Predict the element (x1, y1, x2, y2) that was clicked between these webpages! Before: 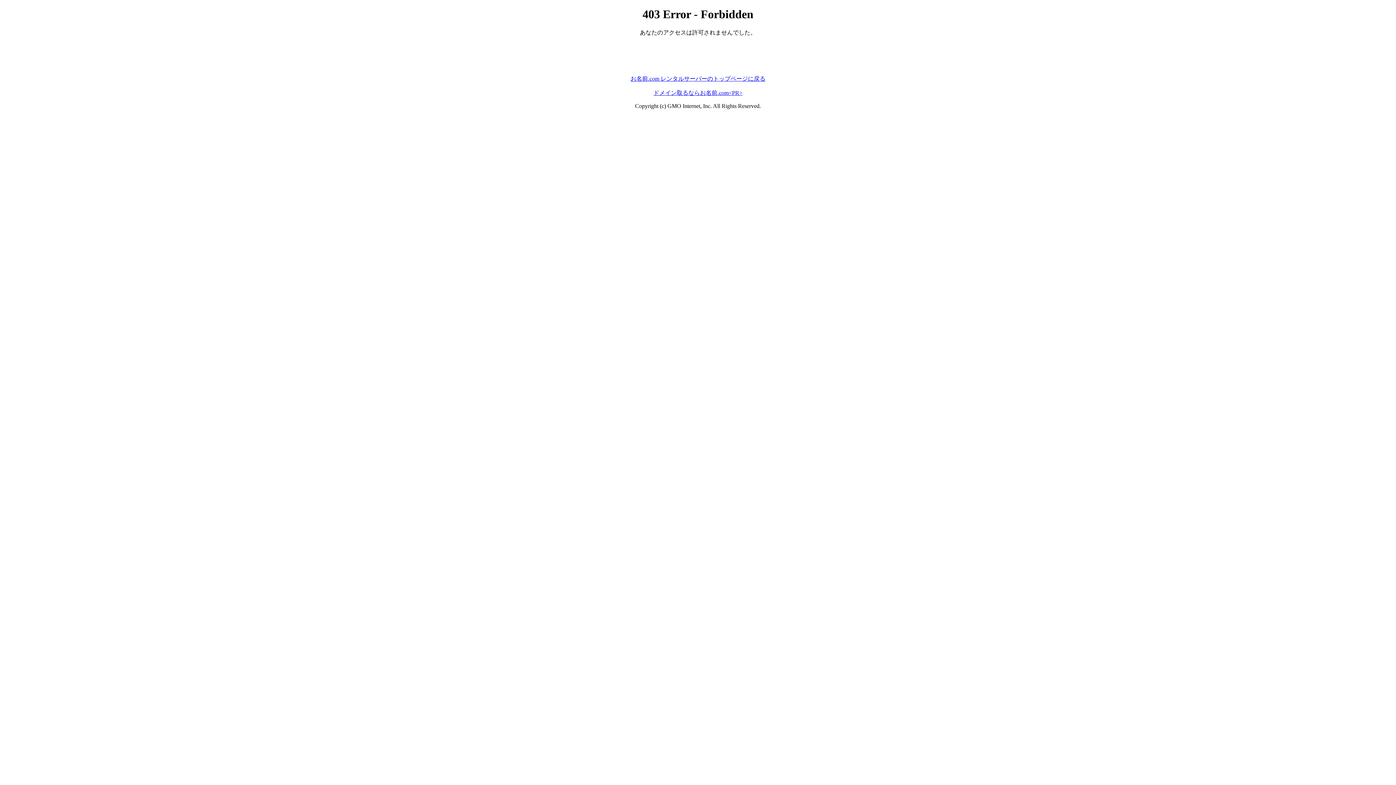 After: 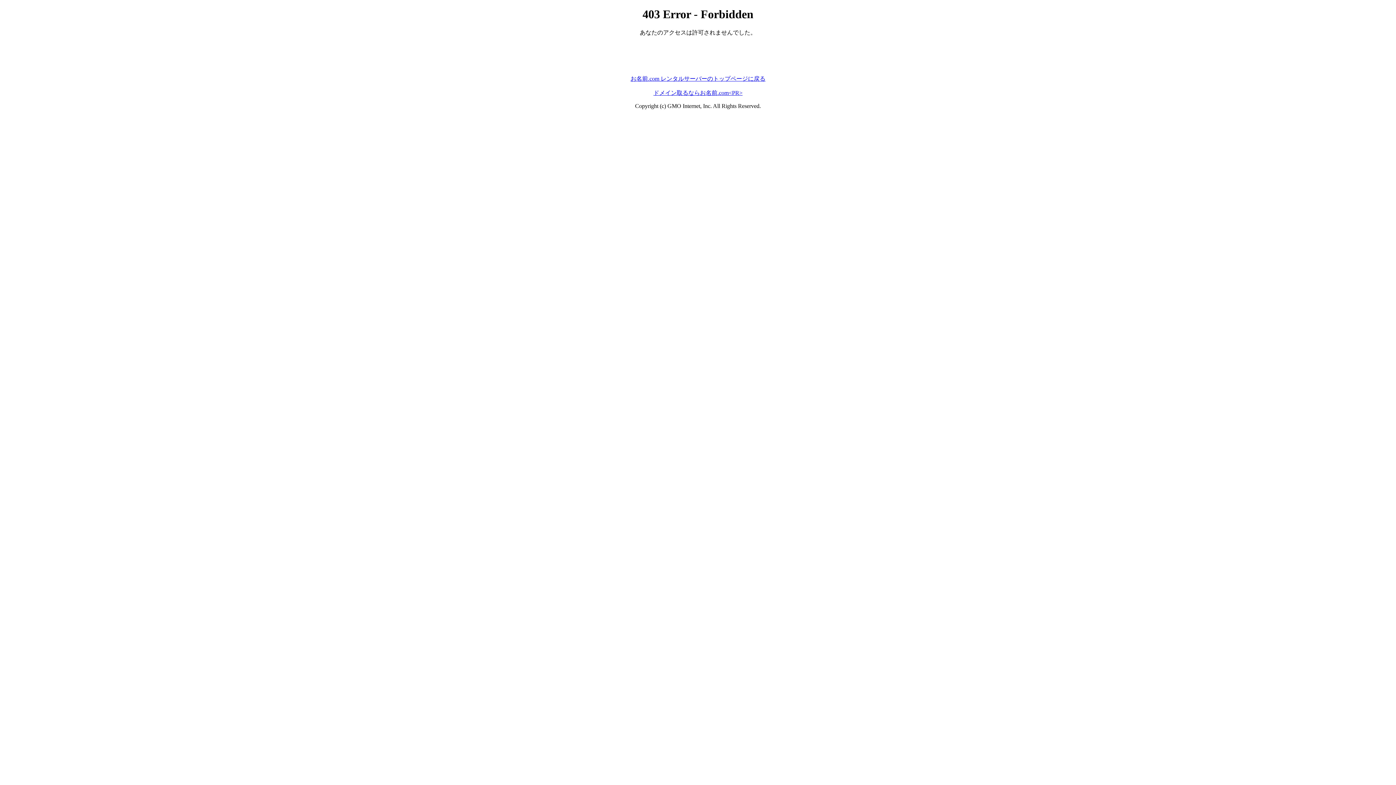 Action: bbox: (630, 75, 765, 81) label: お名前.com レンタルサーバーのトップページに戻る